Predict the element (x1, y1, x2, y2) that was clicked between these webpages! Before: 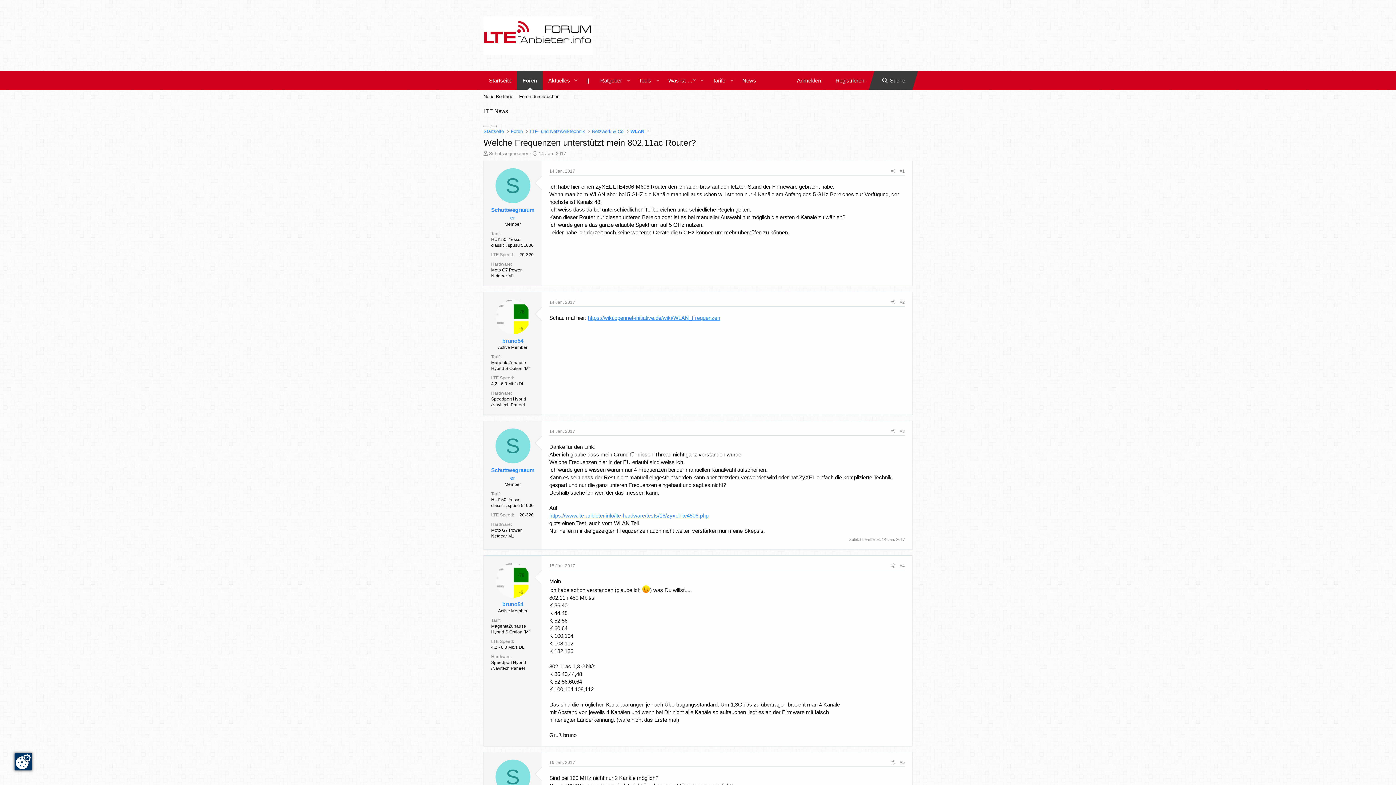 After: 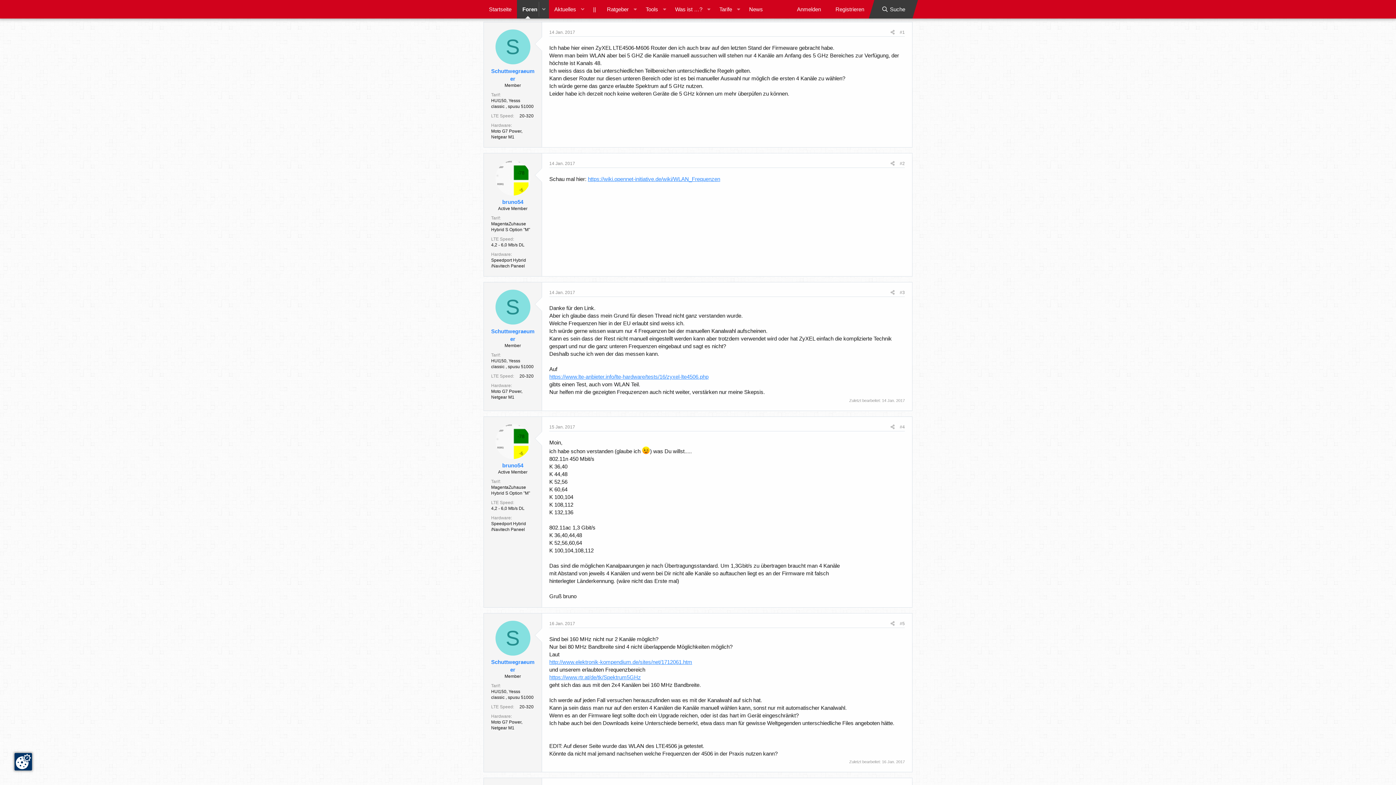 Action: bbox: (900, 168, 905, 173) label: #1